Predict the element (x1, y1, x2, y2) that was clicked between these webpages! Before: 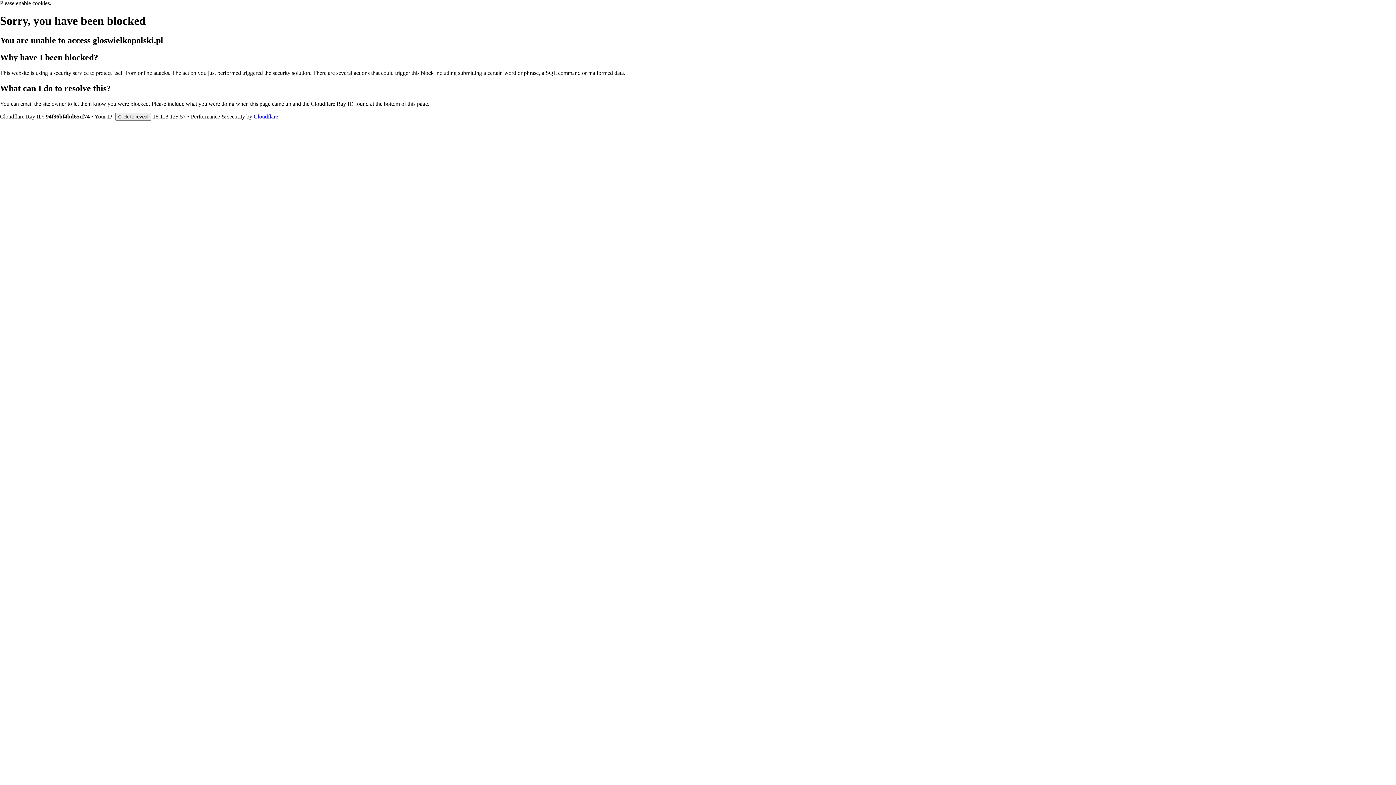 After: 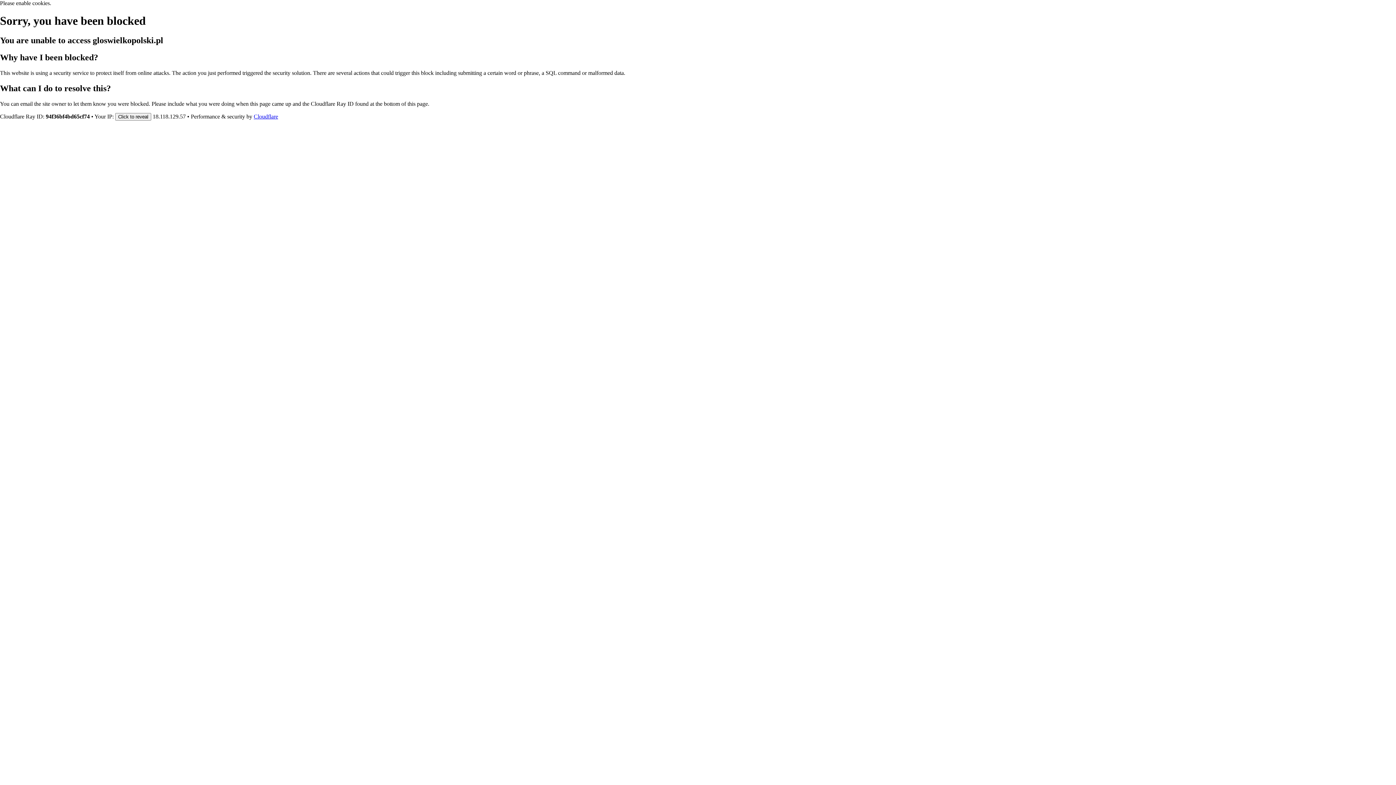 Action: label: Cloudflare bbox: (253, 113, 278, 119)